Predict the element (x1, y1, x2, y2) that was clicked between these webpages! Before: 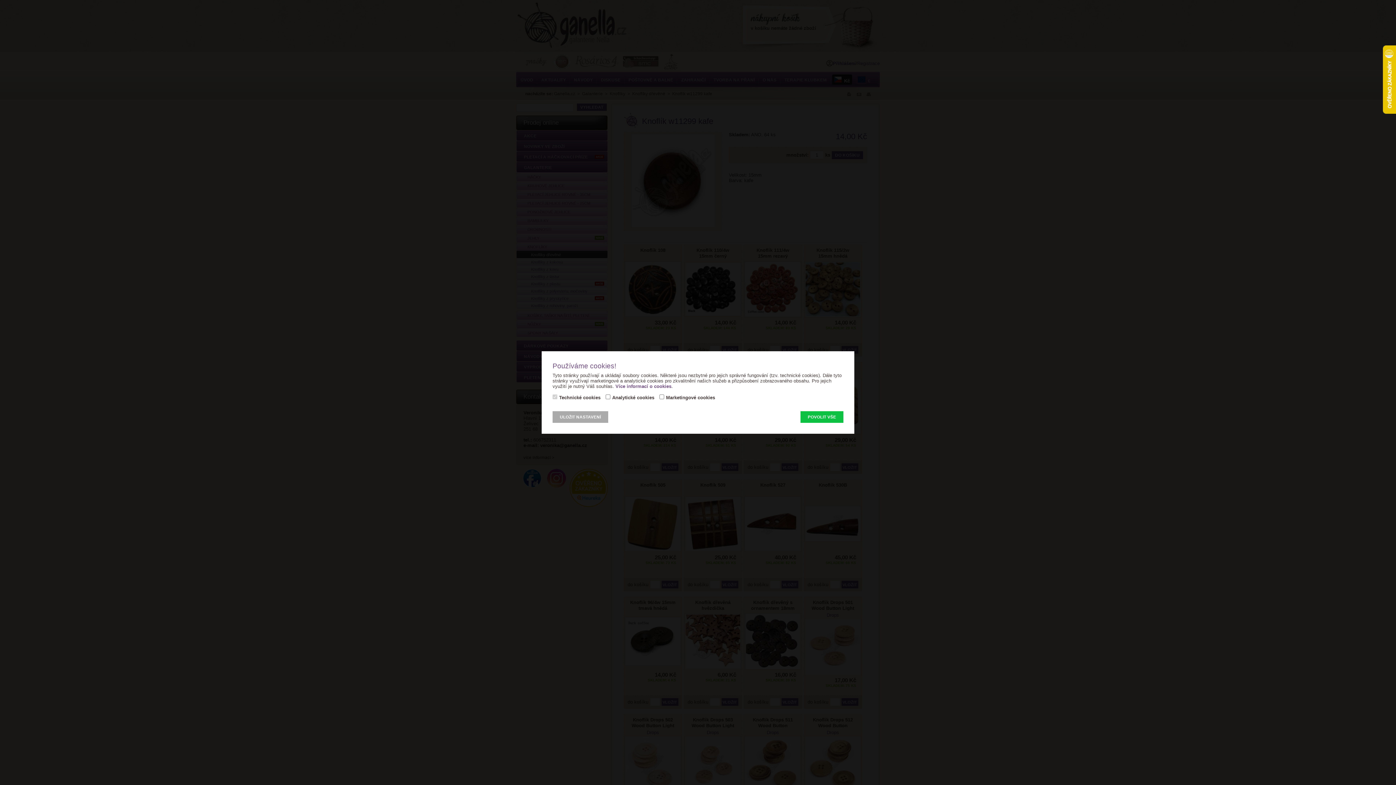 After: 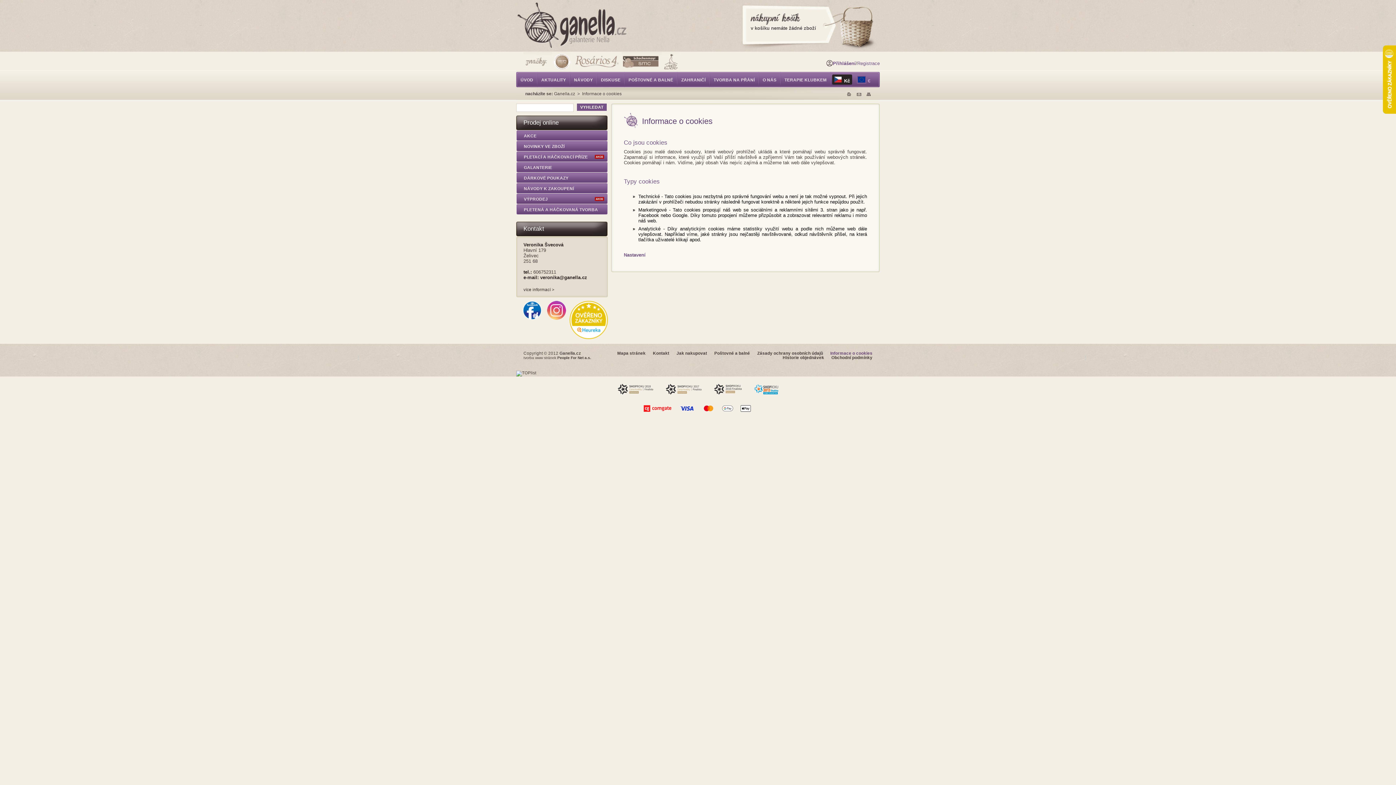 Action: bbox: (615, 383, 671, 389) label: Více informací o cookies